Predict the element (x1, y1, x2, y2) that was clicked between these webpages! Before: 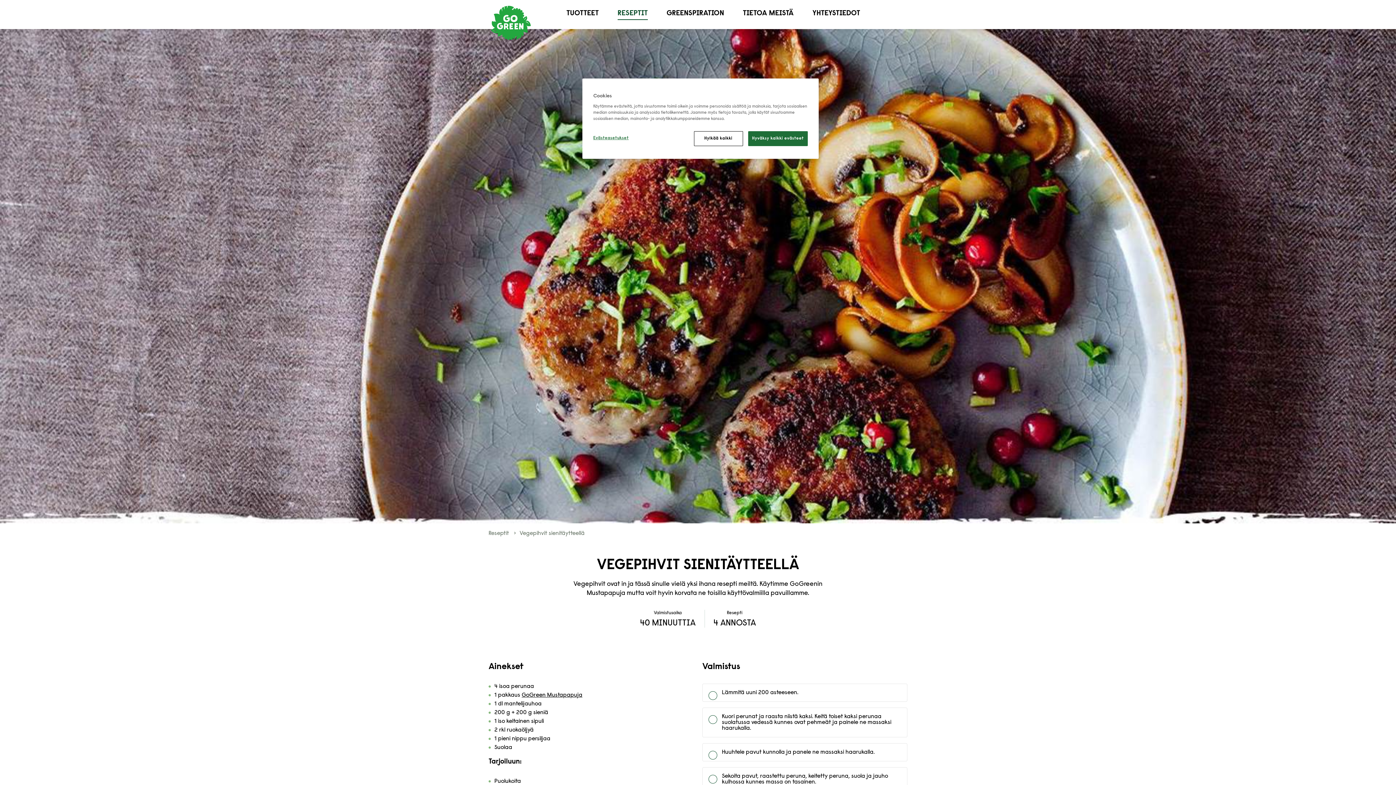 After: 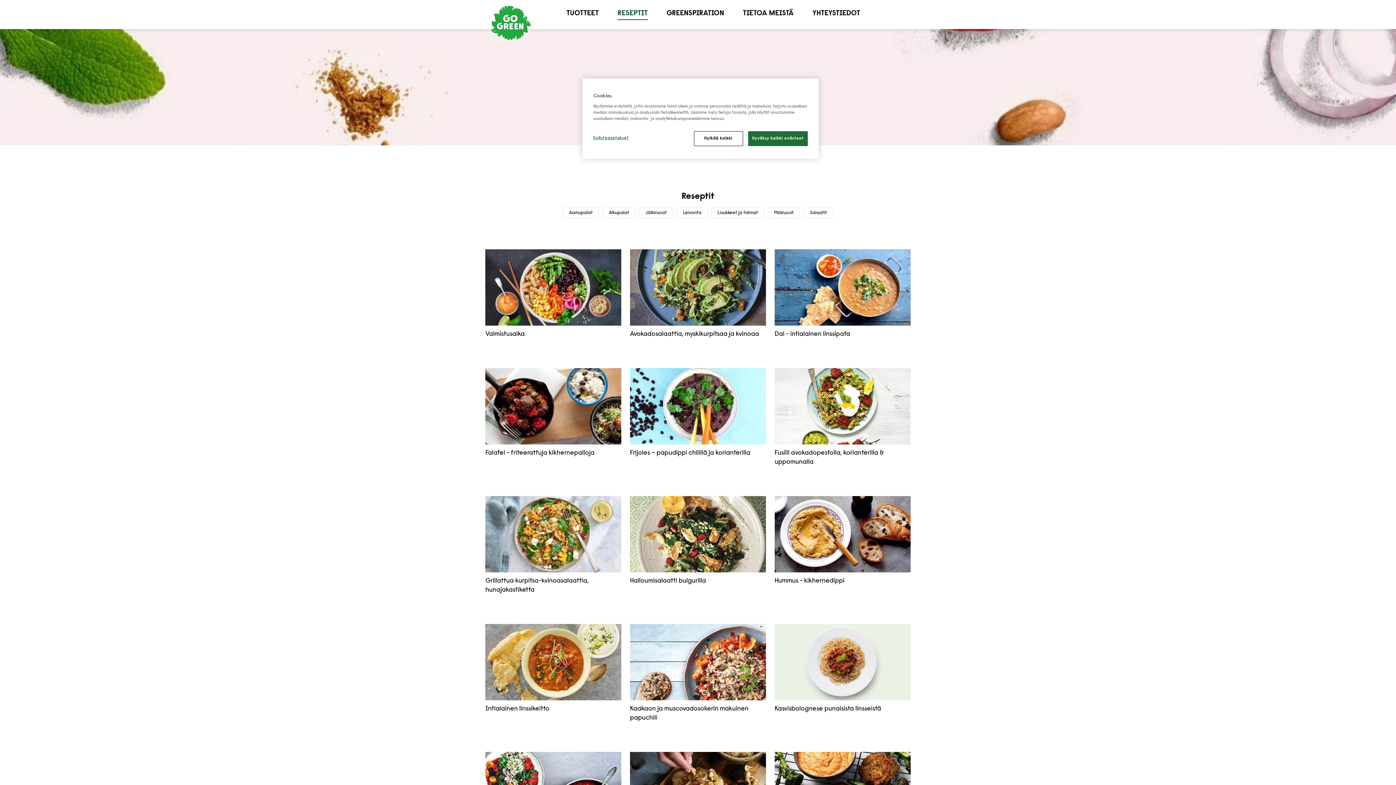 Action: label: RESEPTIT bbox: (617, 9, 647, 17)